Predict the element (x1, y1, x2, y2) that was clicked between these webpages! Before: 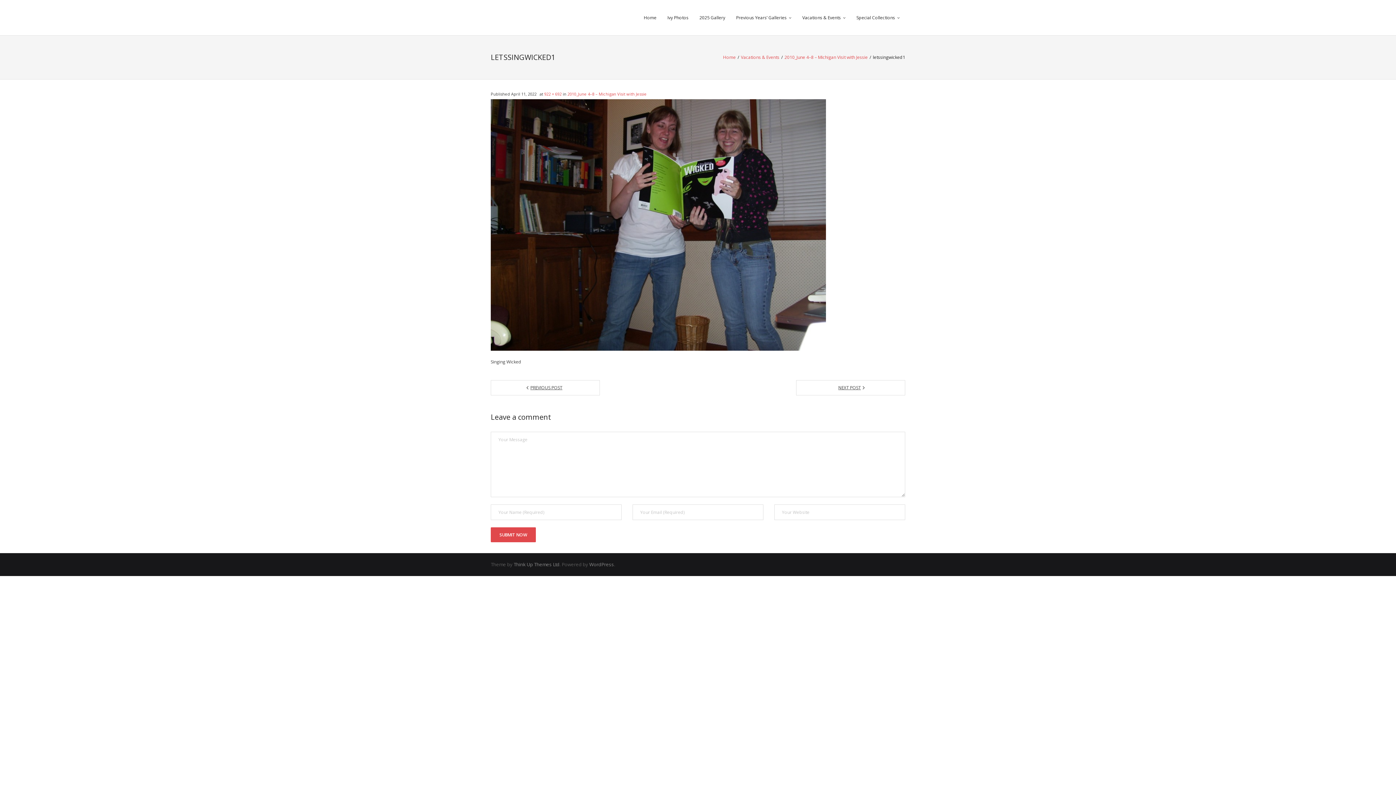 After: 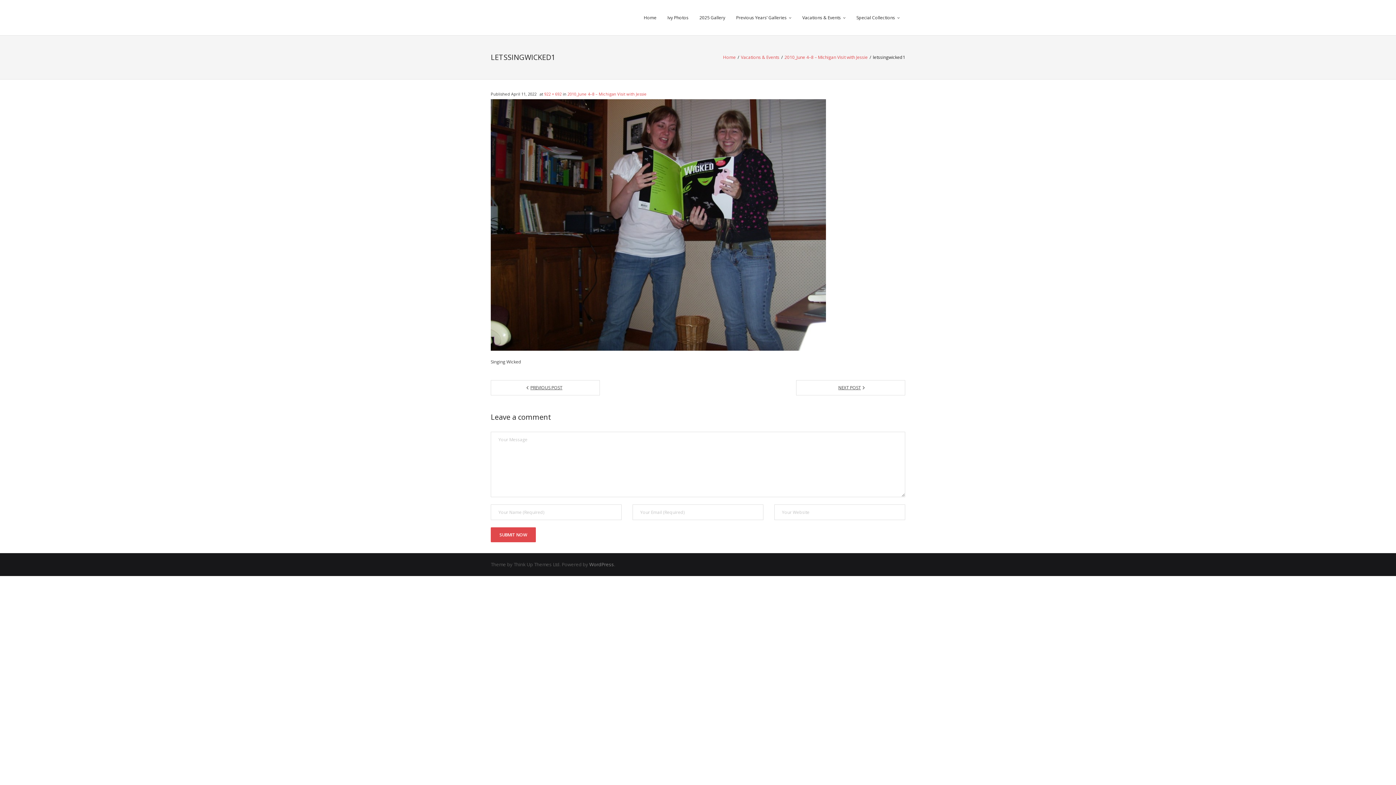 Action: label: Think Up Themes Ltd bbox: (513, 561, 559, 568)